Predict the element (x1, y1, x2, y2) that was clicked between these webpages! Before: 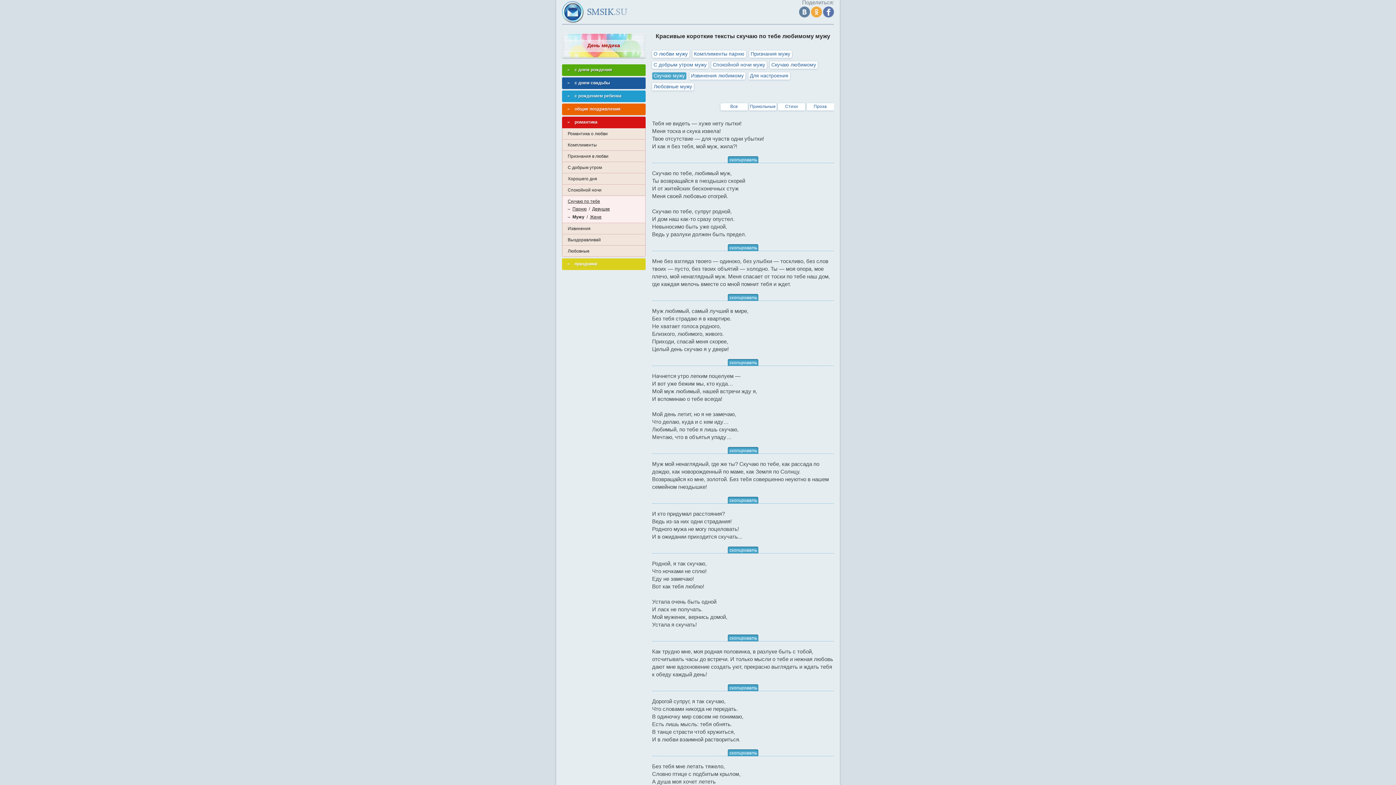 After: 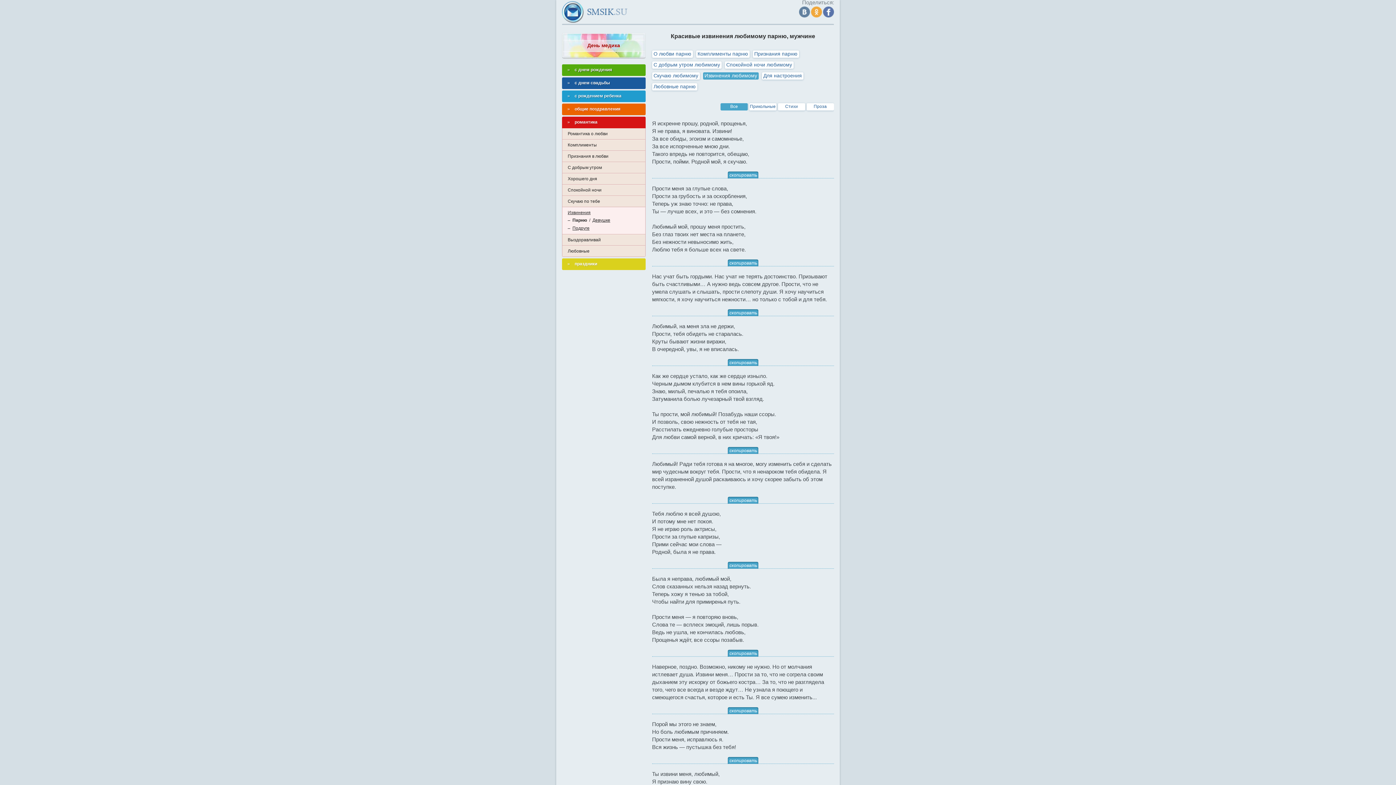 Action: bbox: (689, 72, 745, 79) label: Извинения любимому